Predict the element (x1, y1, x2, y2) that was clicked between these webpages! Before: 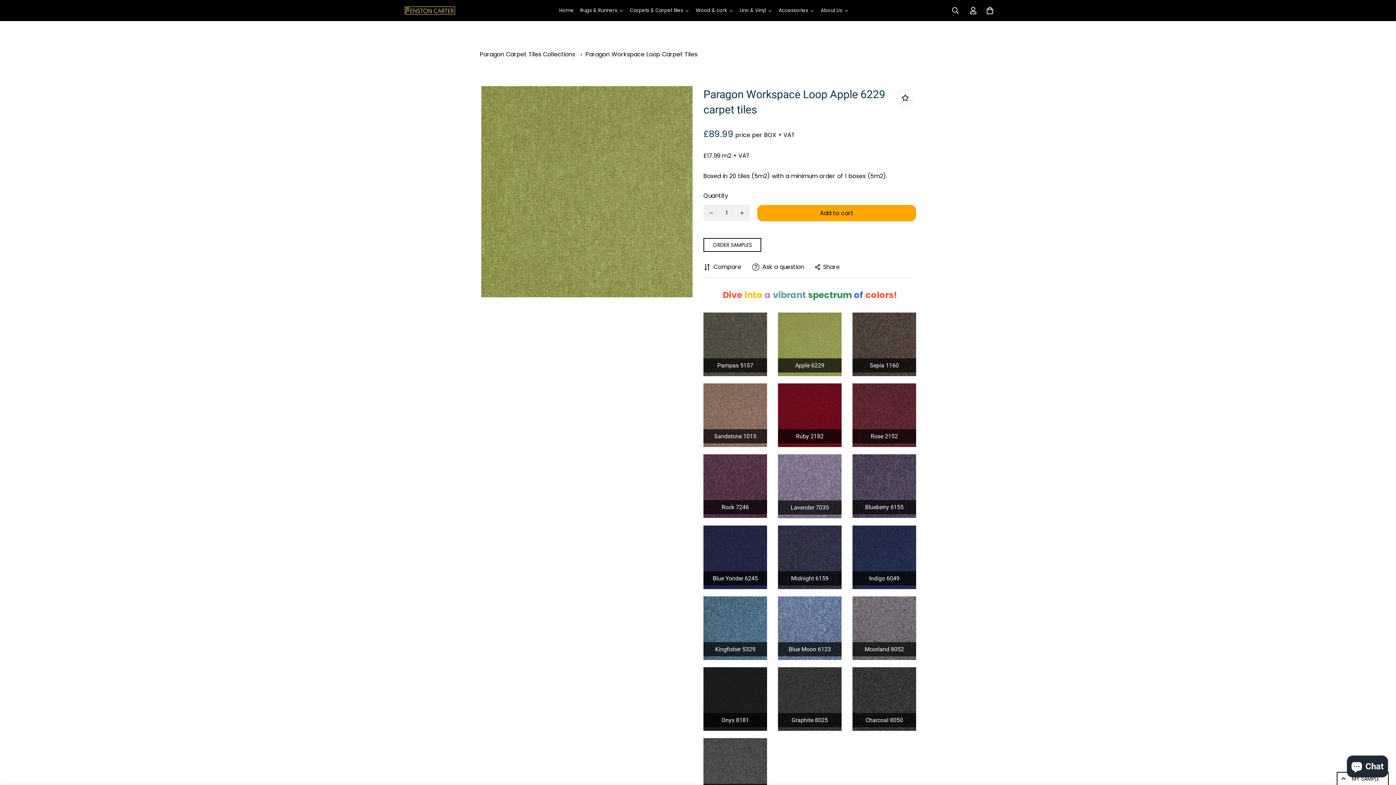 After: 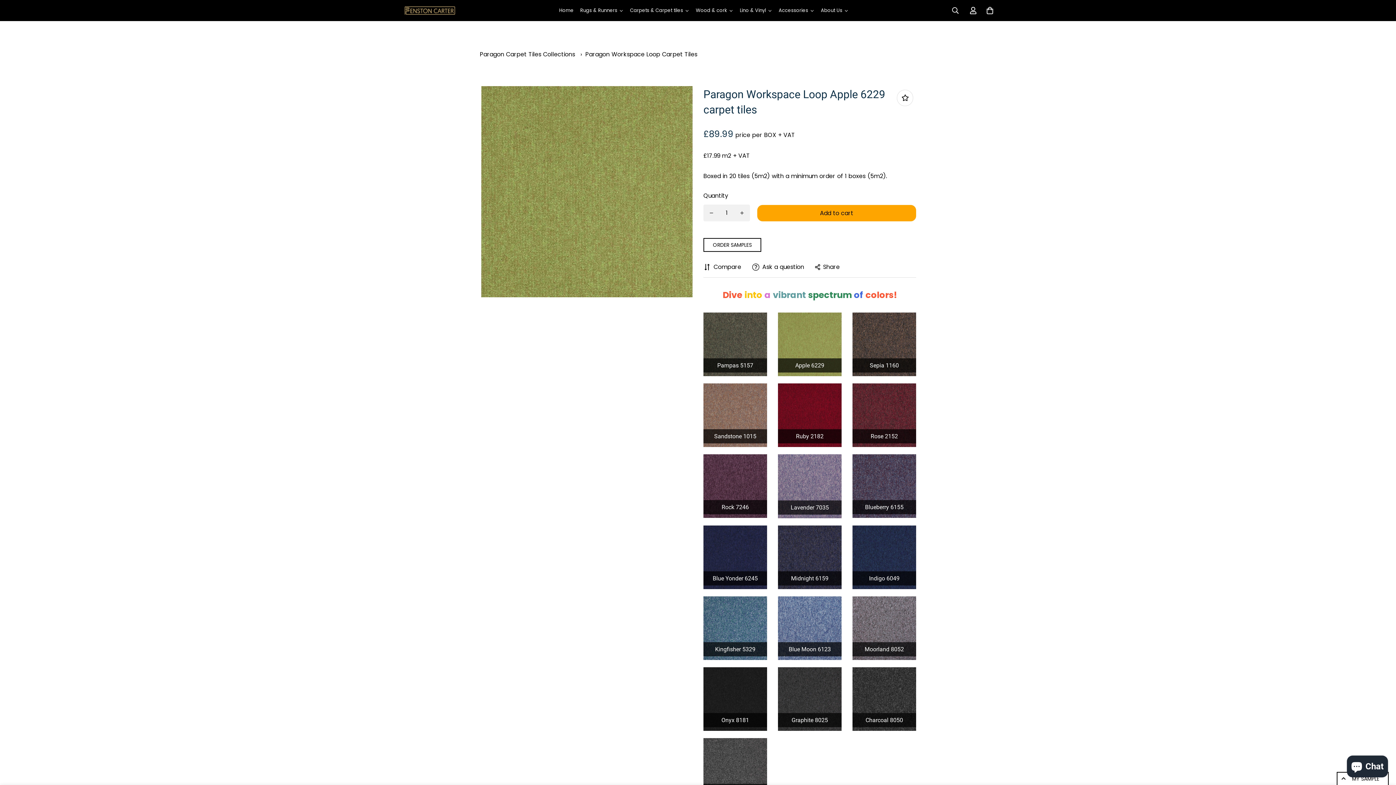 Action: label: Blueberry 6155 bbox: (852, 454, 916, 518)